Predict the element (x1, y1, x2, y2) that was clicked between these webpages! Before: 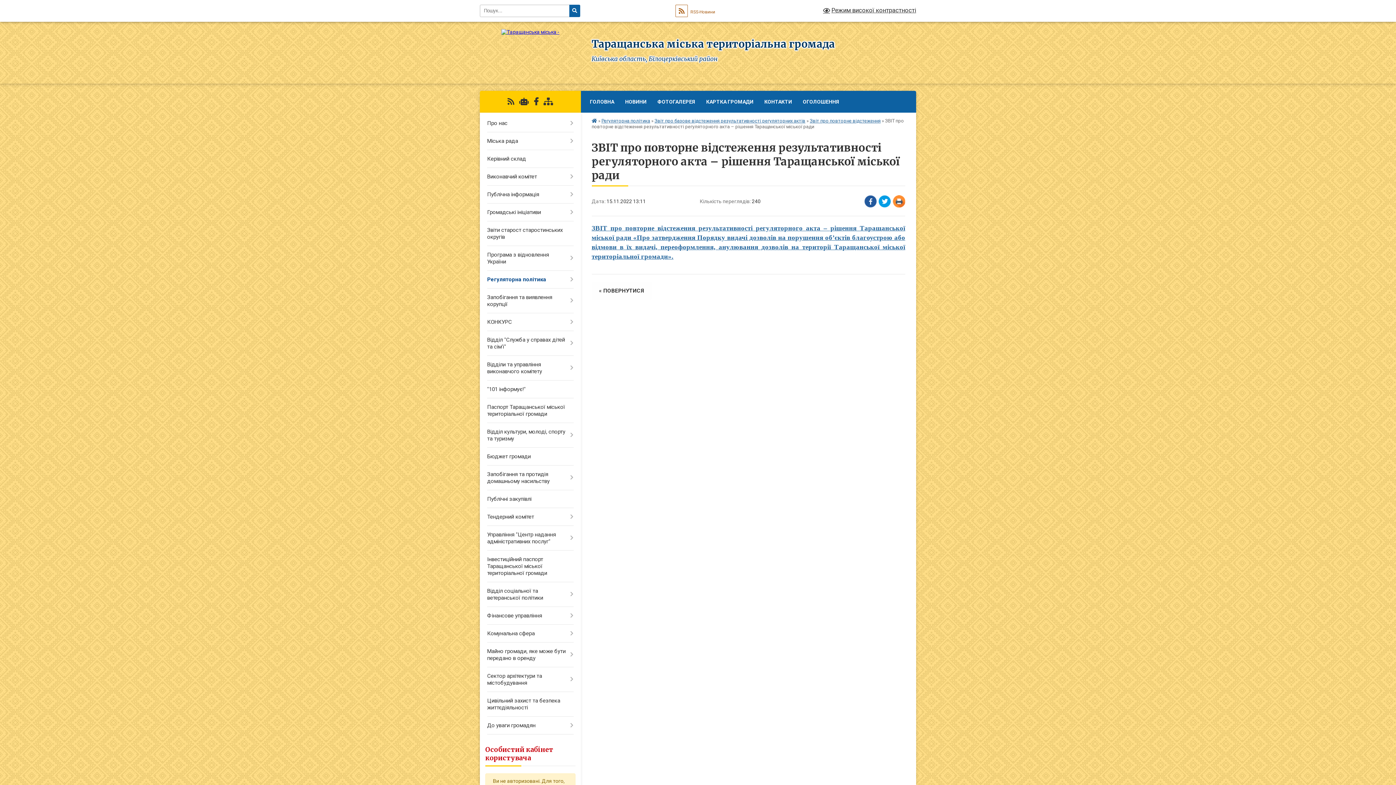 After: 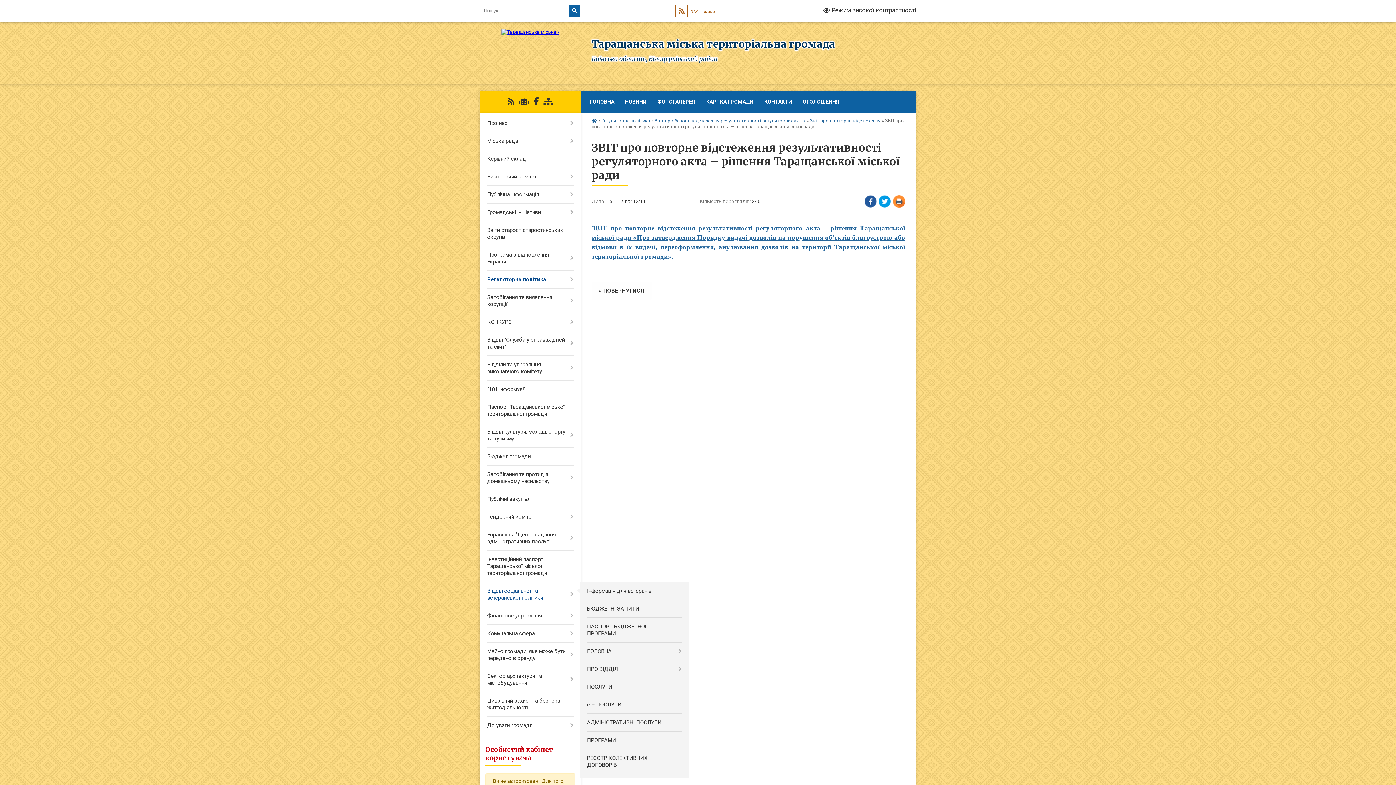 Action: label: Відділ соціальної та ветеранської політики bbox: (480, 582, 580, 607)